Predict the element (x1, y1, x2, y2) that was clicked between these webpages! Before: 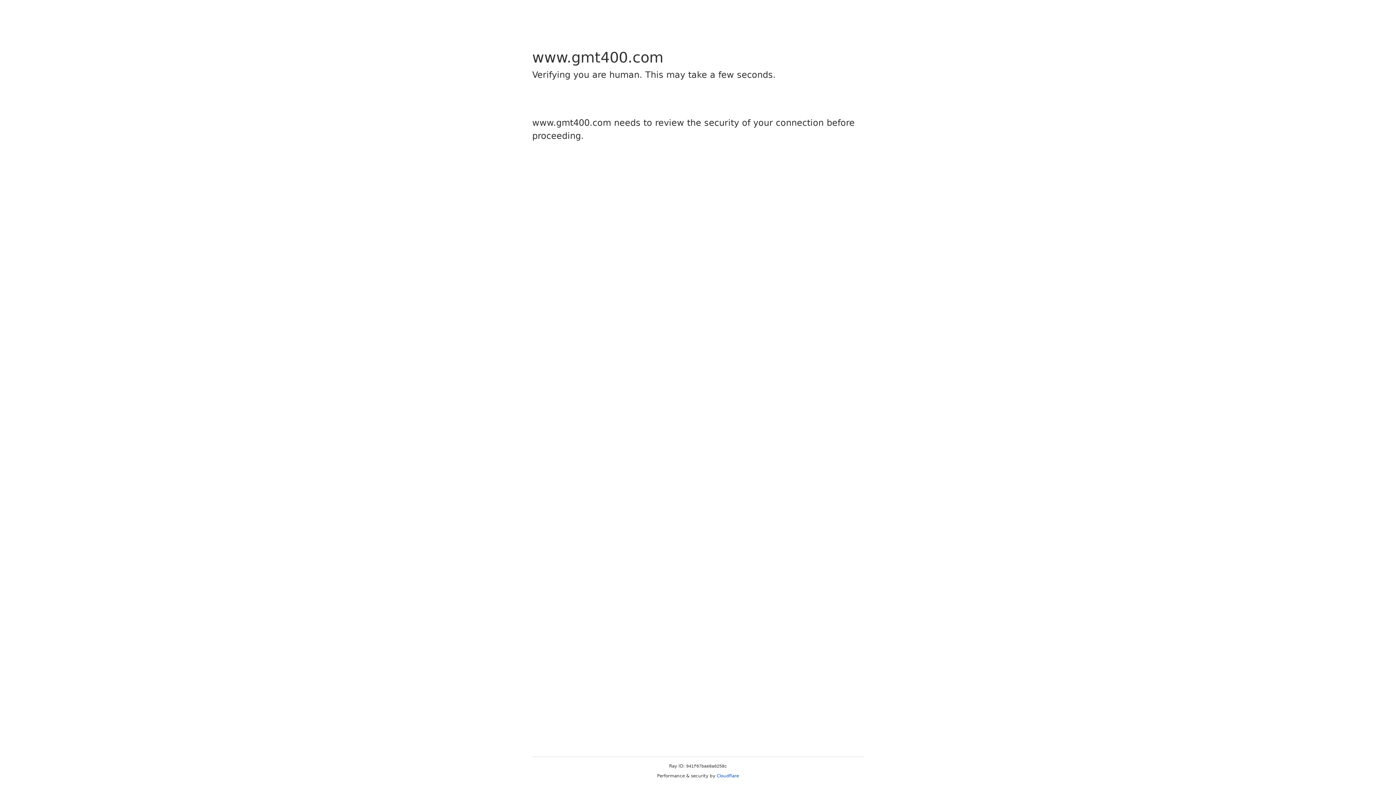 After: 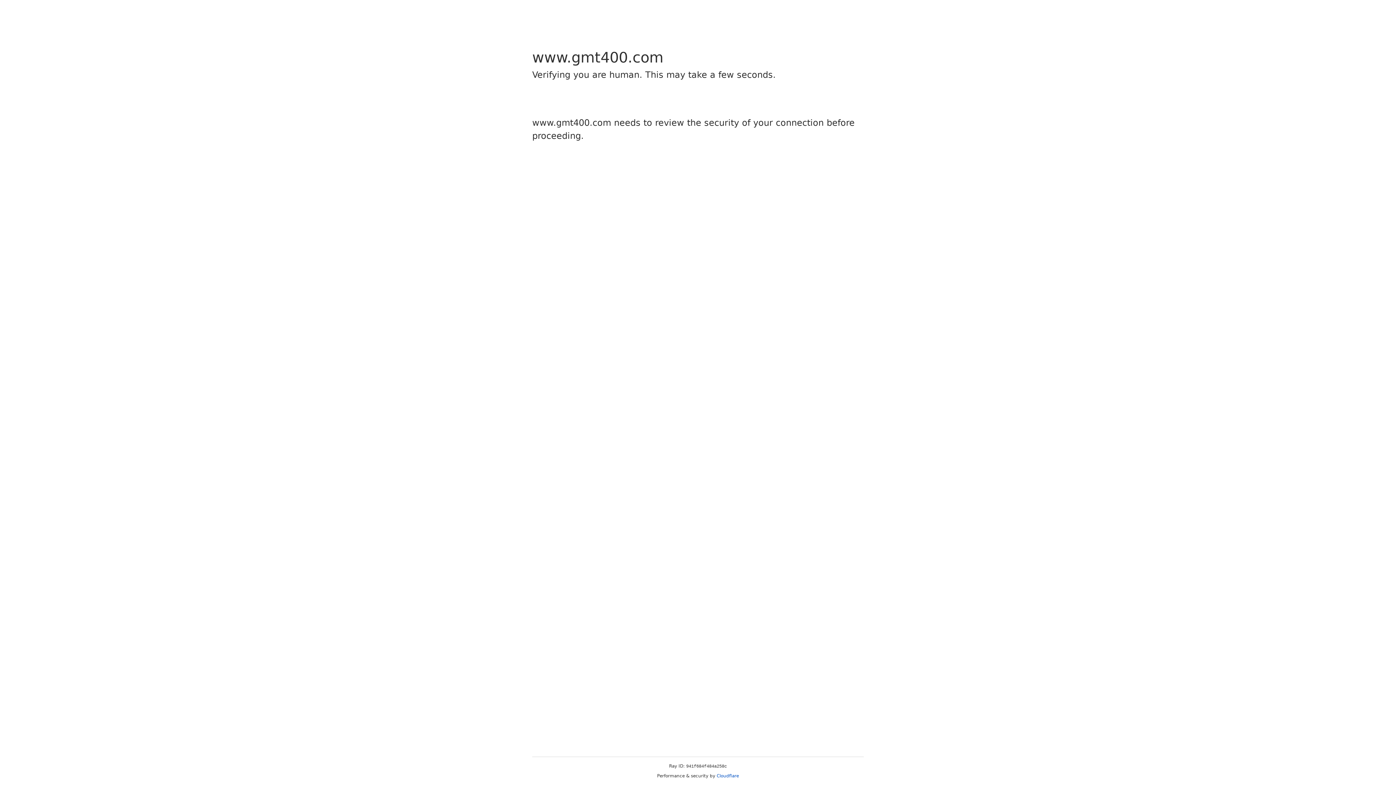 Action: label: Cloudflare bbox: (716, 773, 739, 778)